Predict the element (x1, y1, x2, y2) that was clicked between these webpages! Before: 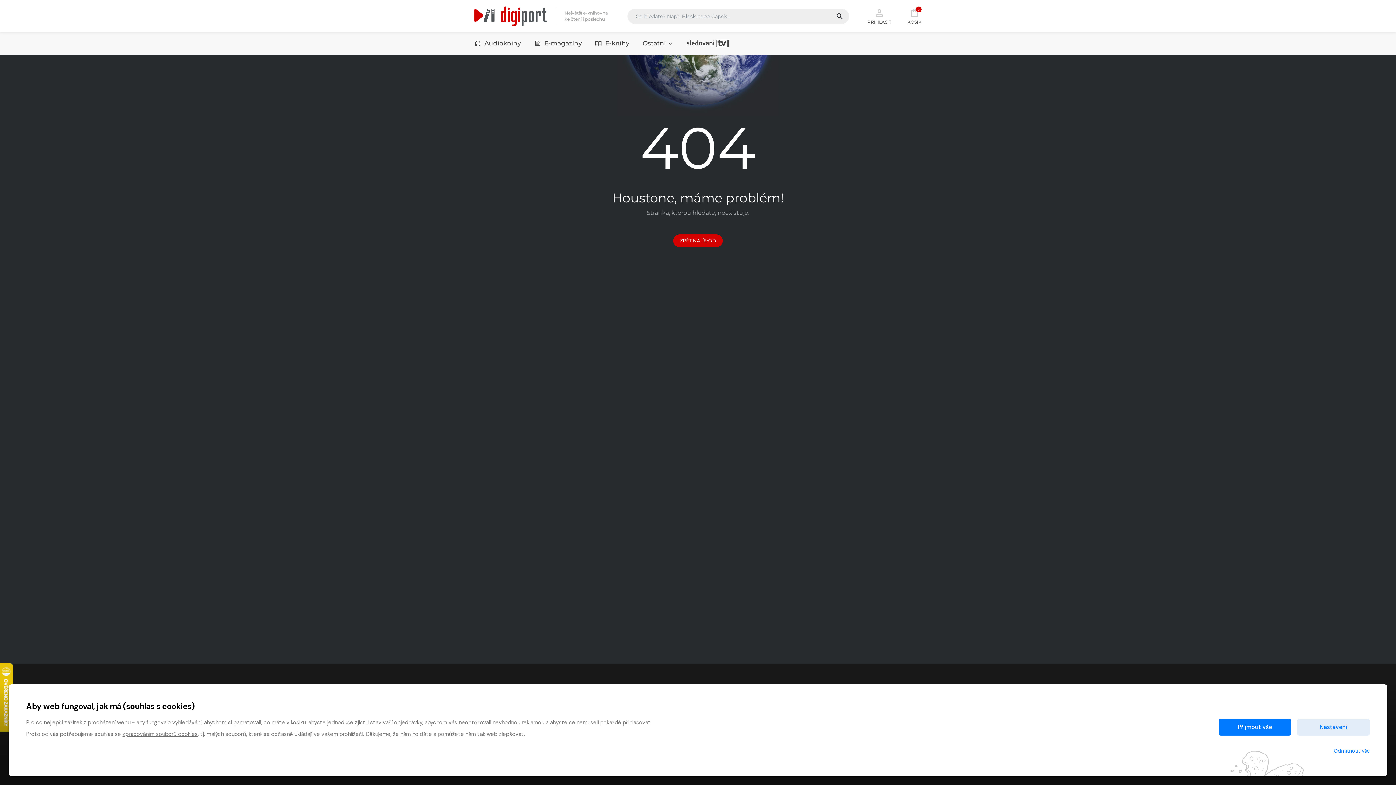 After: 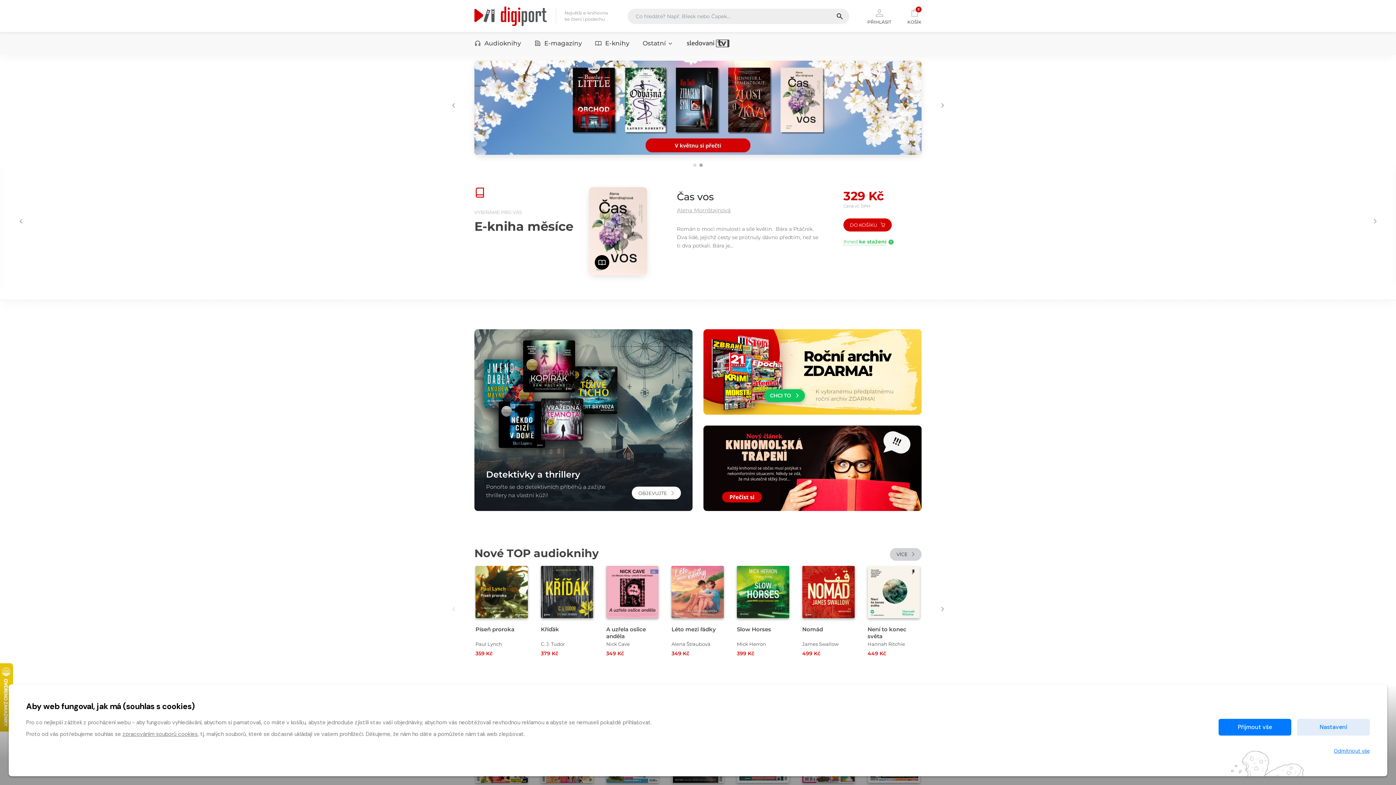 Action: bbox: (474, 7, 547, 24)